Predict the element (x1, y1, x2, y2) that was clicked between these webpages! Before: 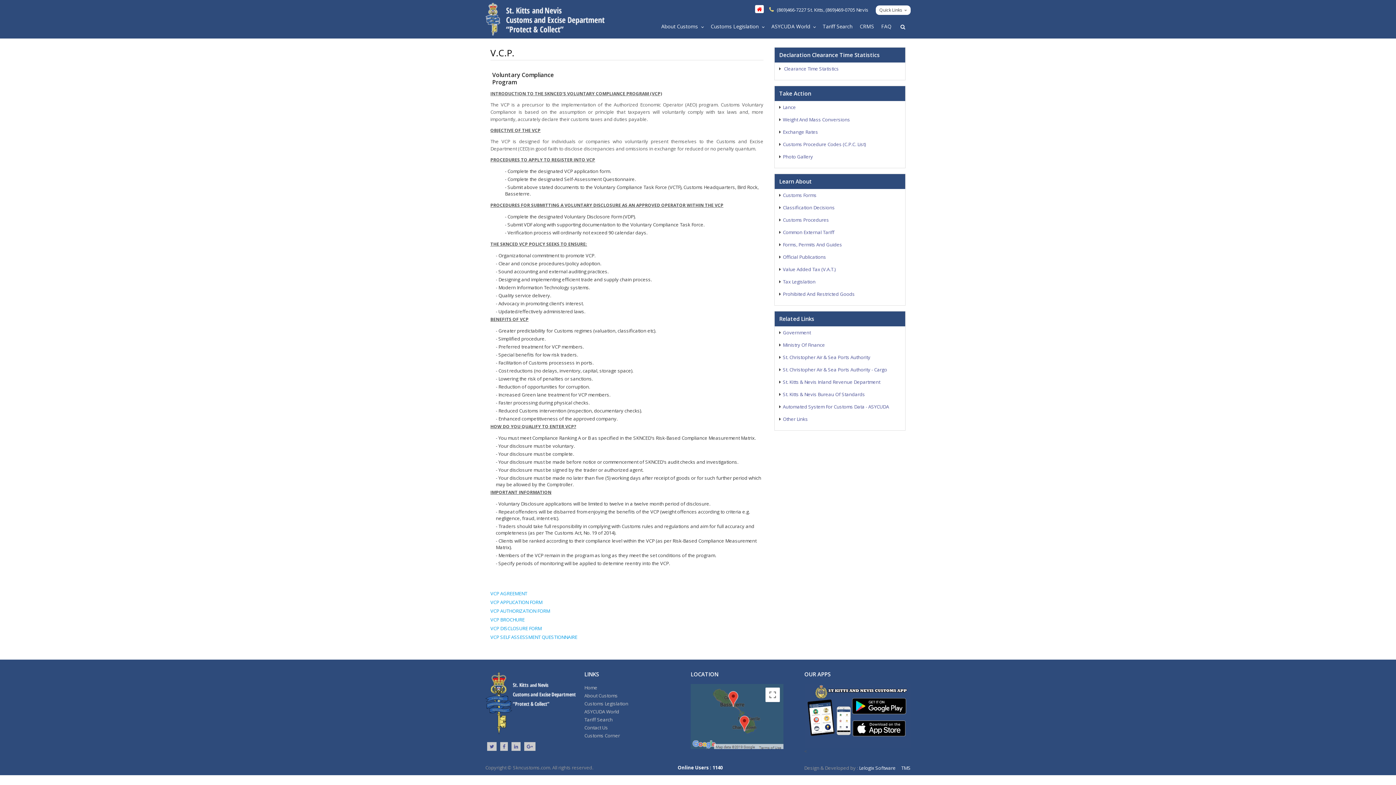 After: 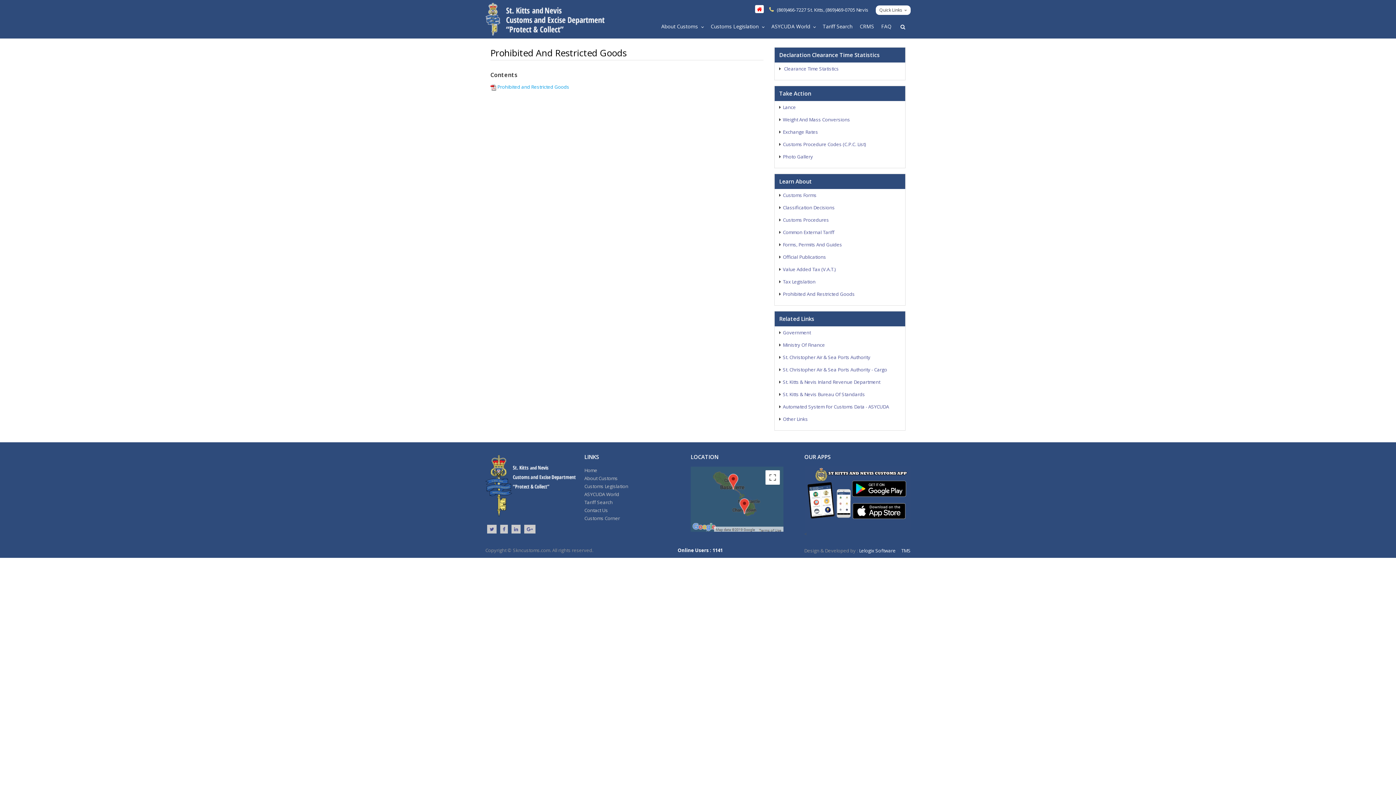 Action: bbox: (783, 290, 855, 297) label: Prohibited And Restricted Goods